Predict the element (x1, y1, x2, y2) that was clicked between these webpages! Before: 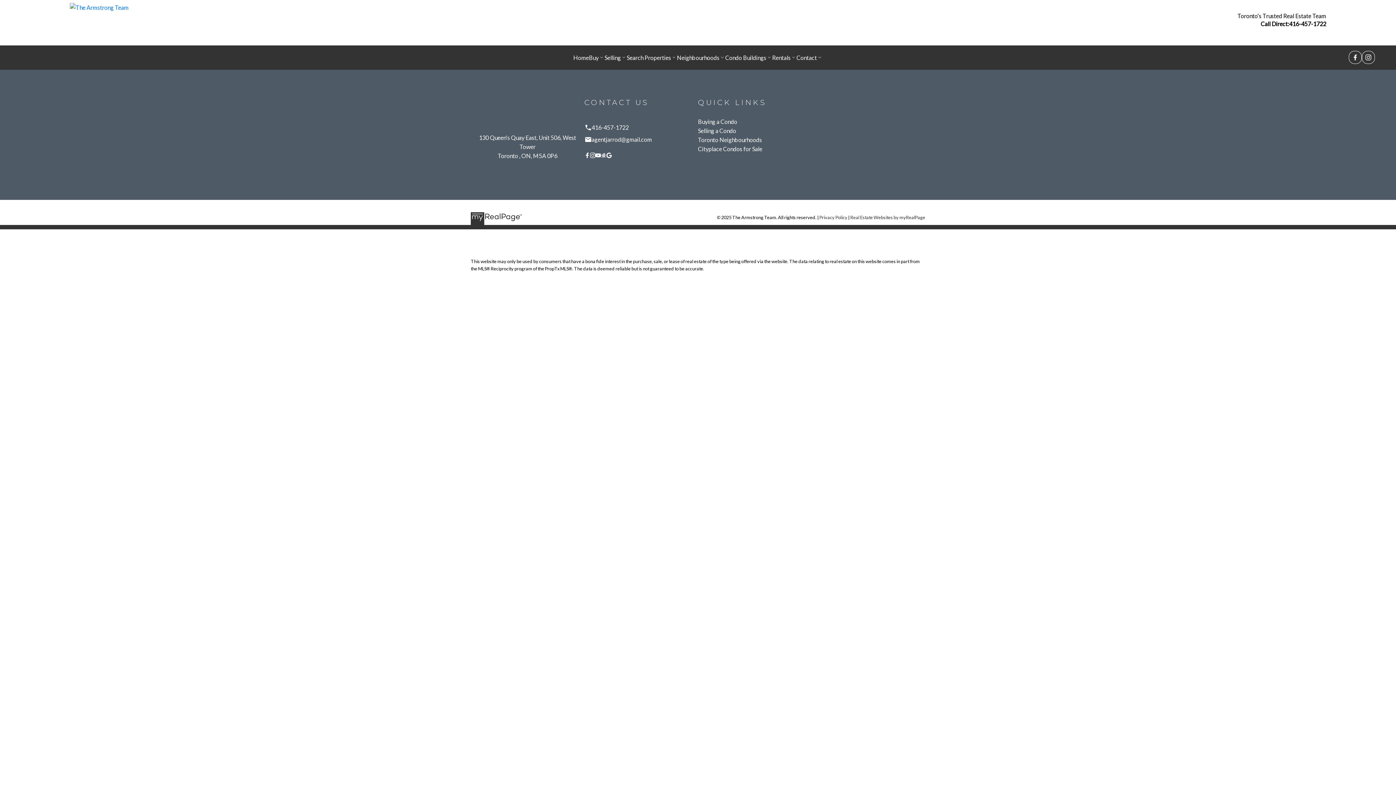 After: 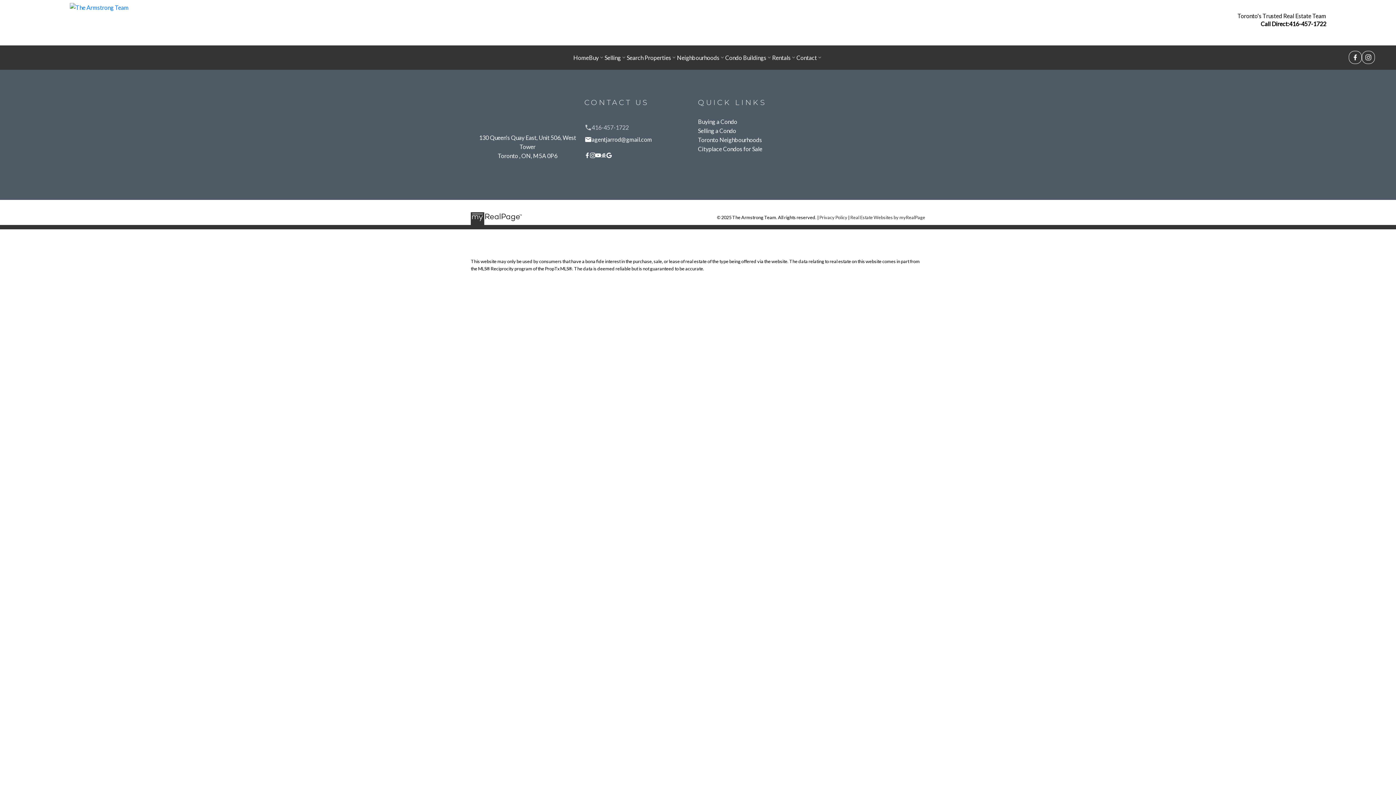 Action: label: 416-457-1722 bbox: (584, 122, 698, 132)